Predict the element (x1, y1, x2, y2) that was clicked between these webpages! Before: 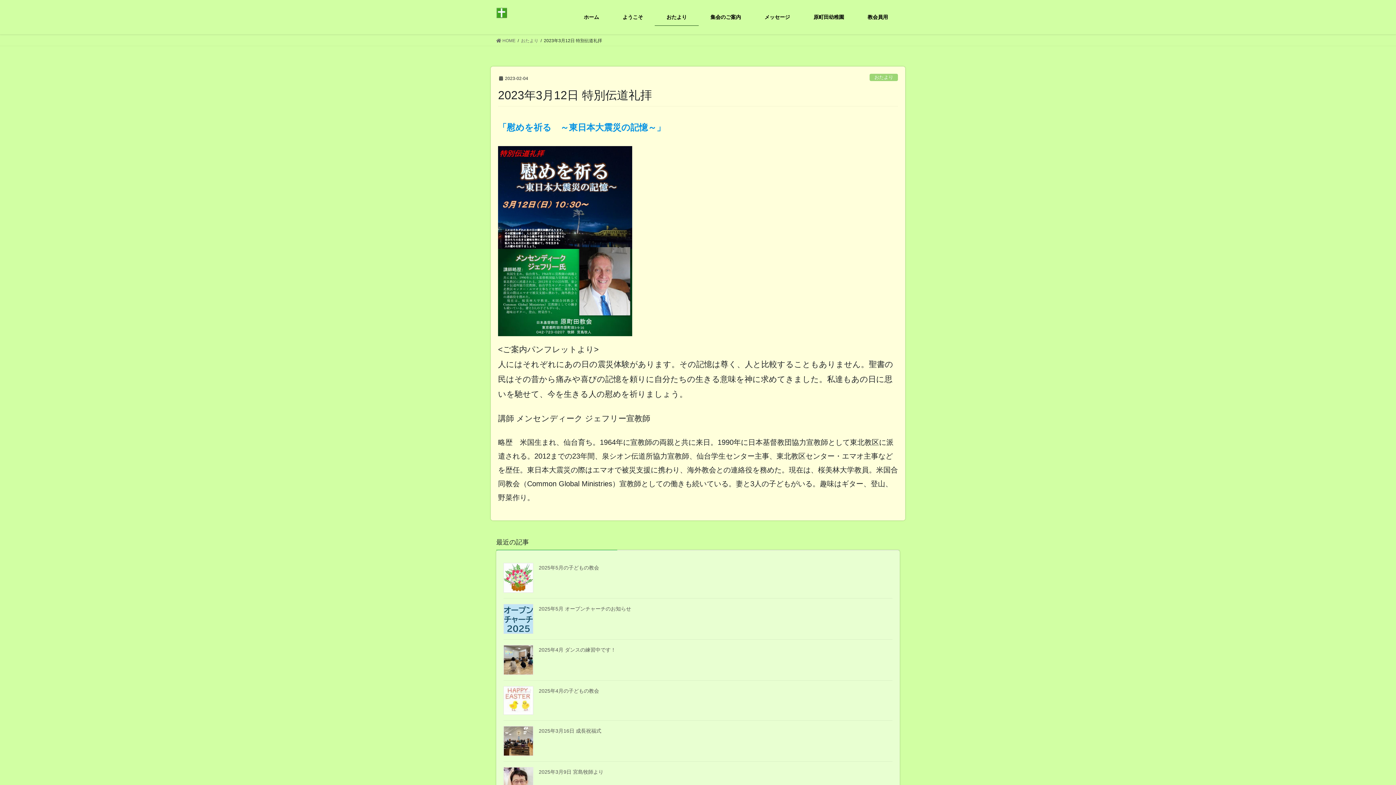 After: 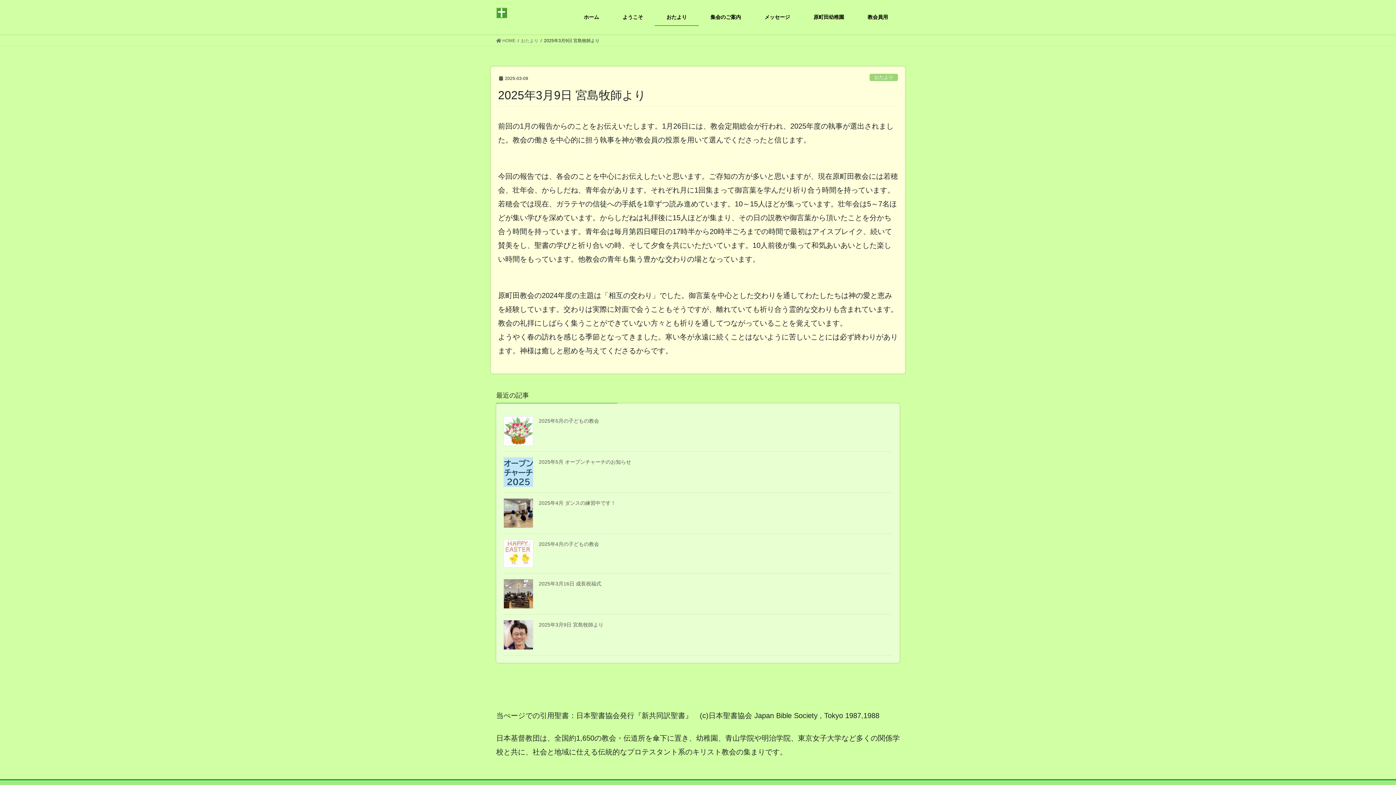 Action: label: 2025年3月9日 宮島牧師より bbox: (538, 769, 603, 775)